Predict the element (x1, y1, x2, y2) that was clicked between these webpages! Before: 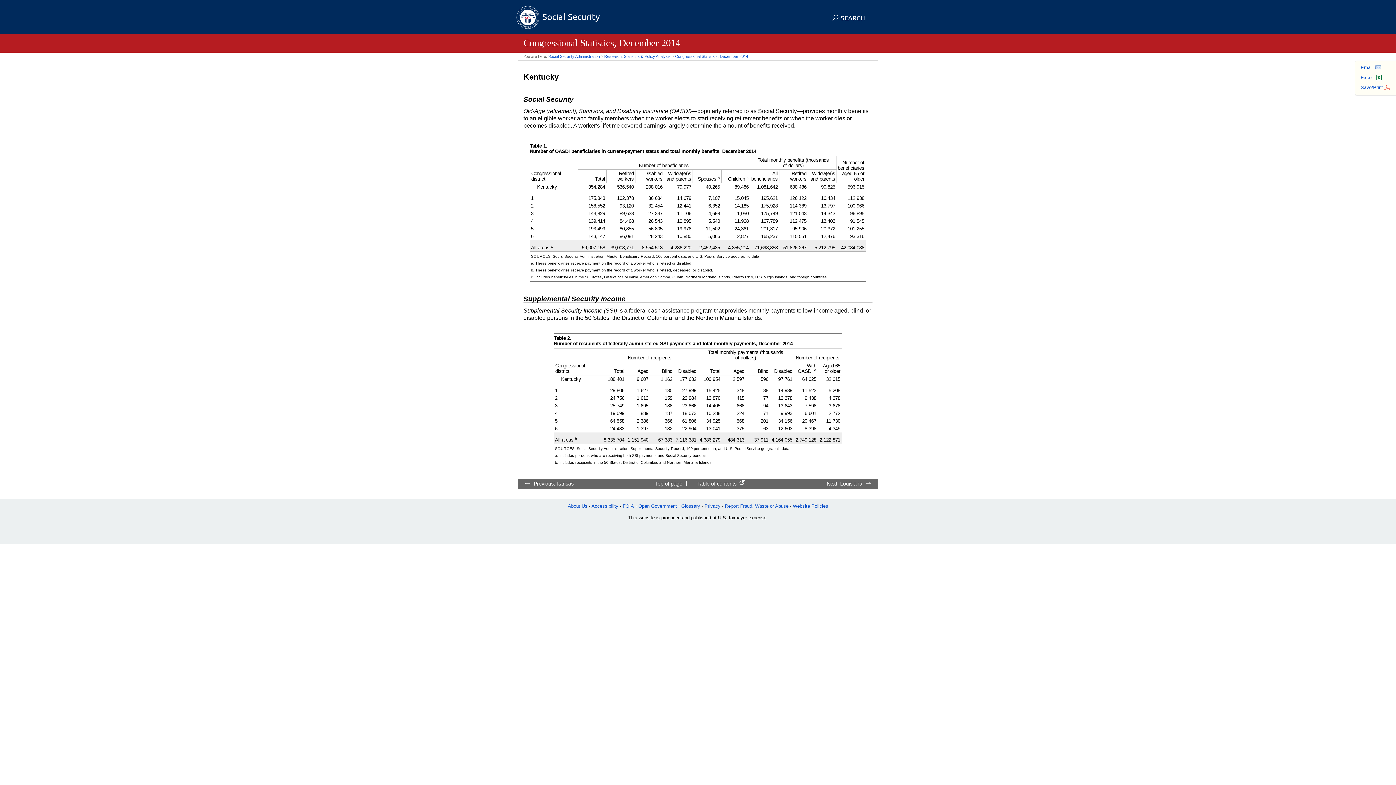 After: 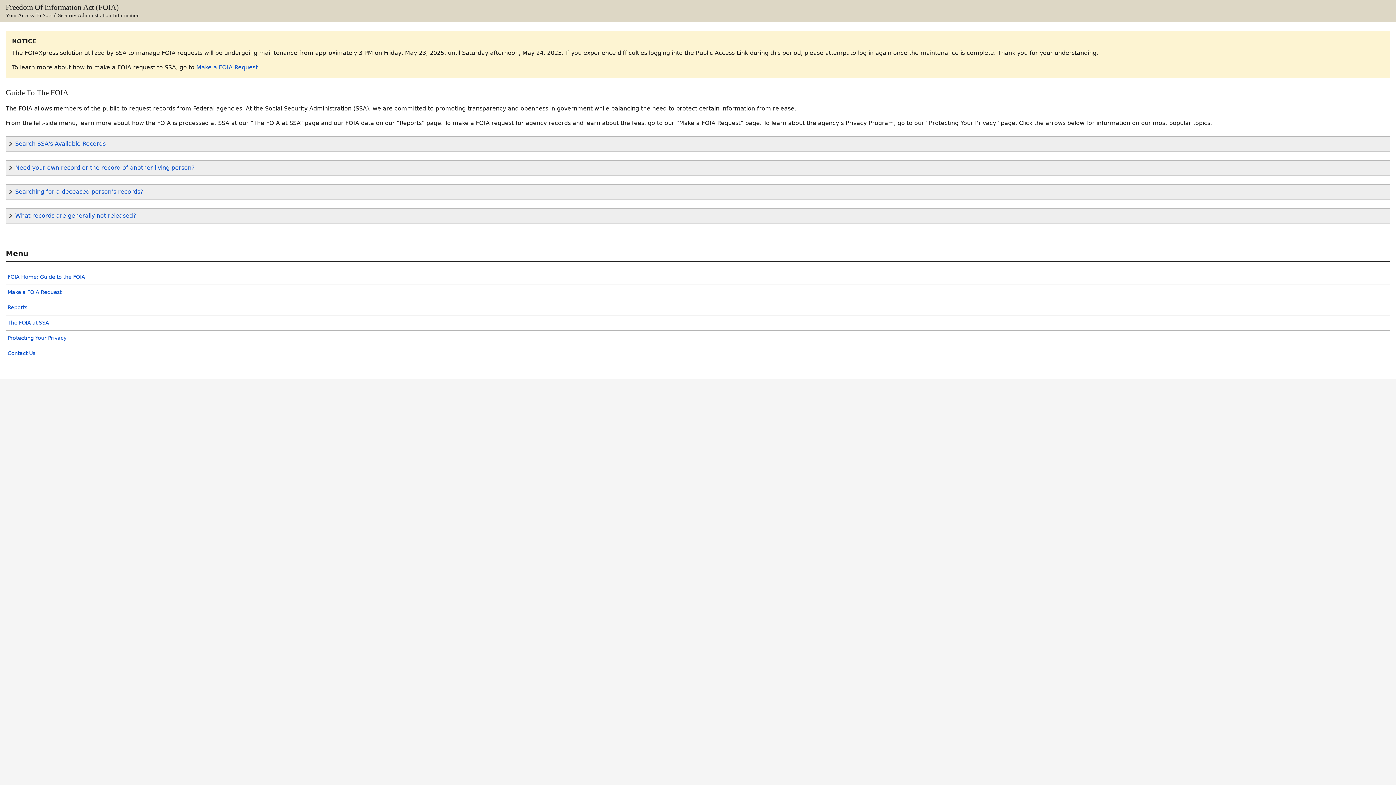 Action: bbox: (622, 503, 634, 509) label: FOIA